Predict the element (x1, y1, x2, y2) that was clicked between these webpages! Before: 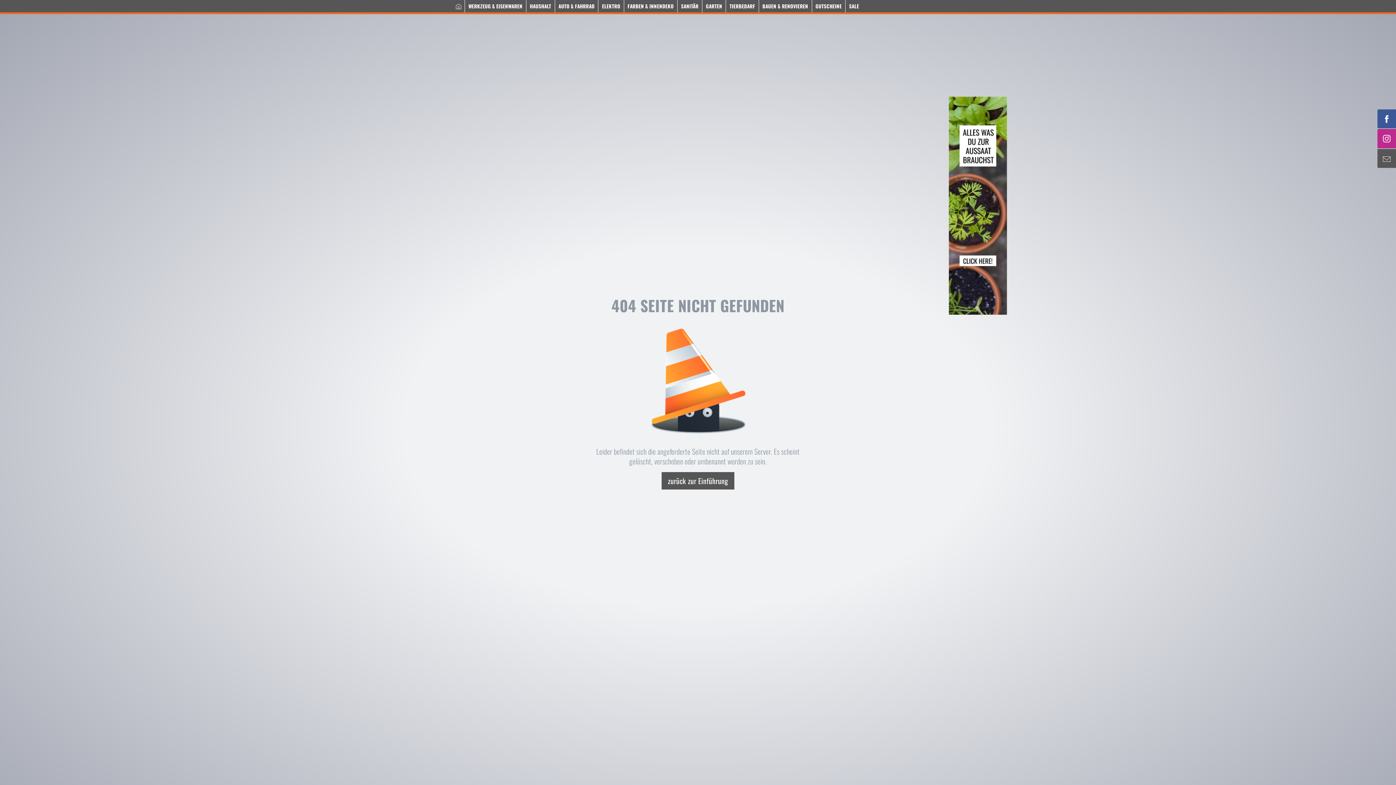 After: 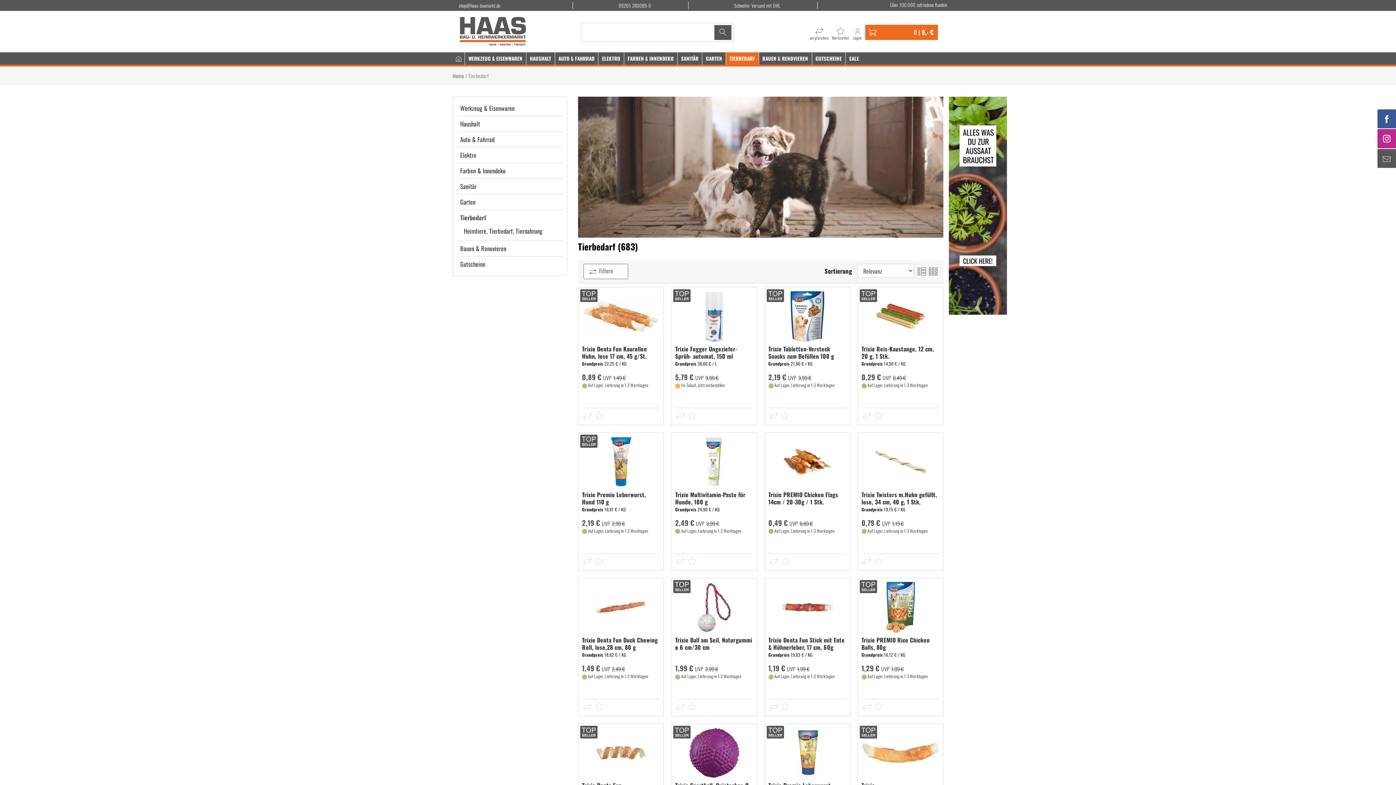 Action: bbox: (726, 0, 759, 12) label: TIERBEDARF